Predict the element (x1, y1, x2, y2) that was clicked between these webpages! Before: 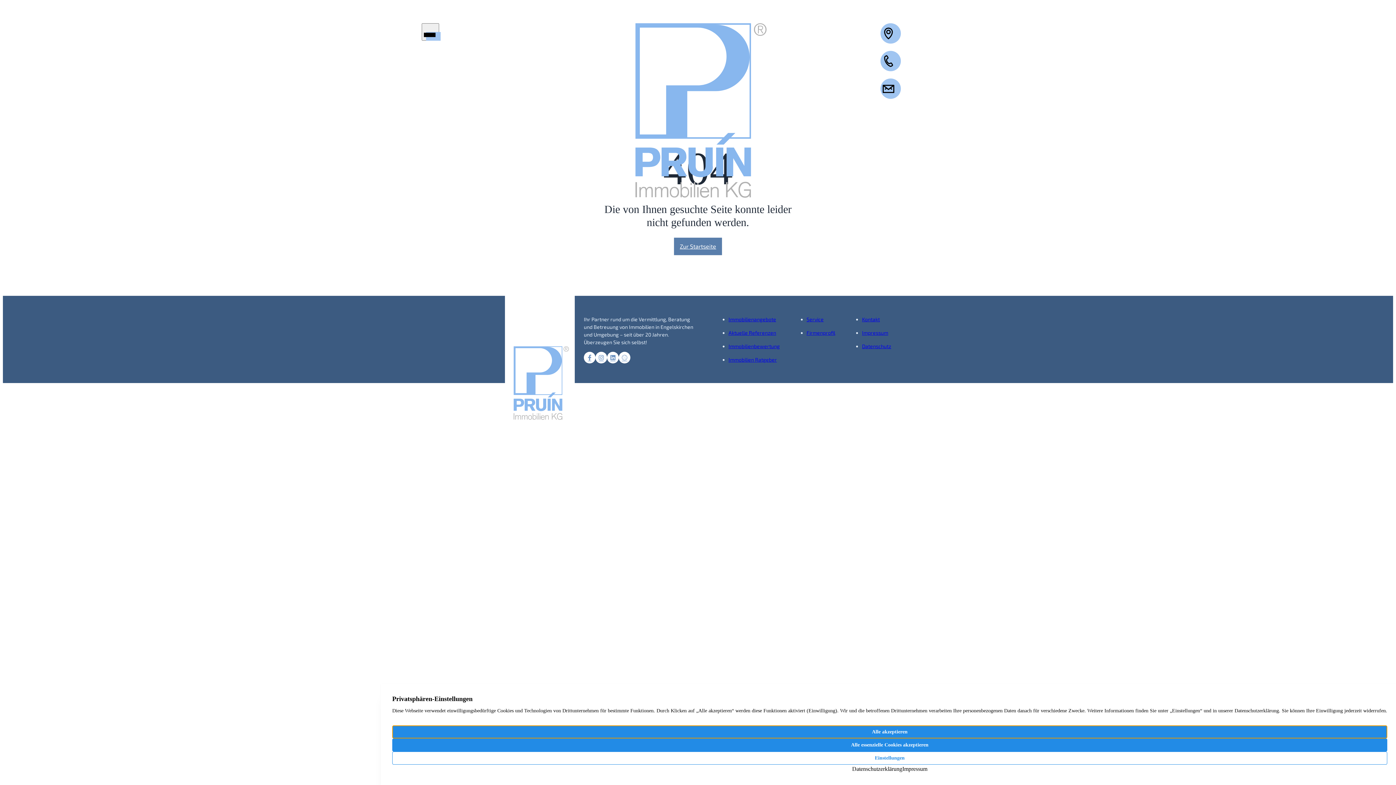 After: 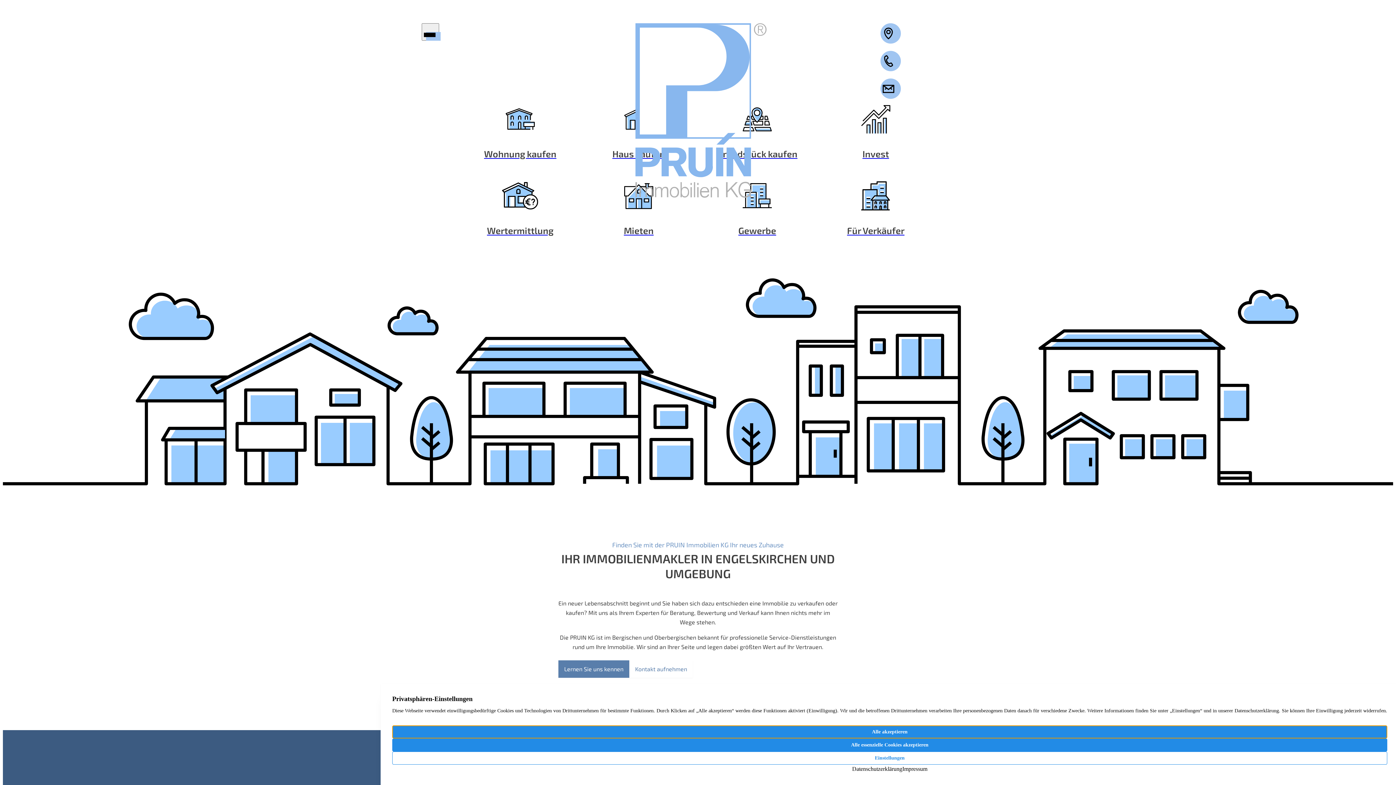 Action: label: Zur Startseite bbox: (674, 237, 722, 255)